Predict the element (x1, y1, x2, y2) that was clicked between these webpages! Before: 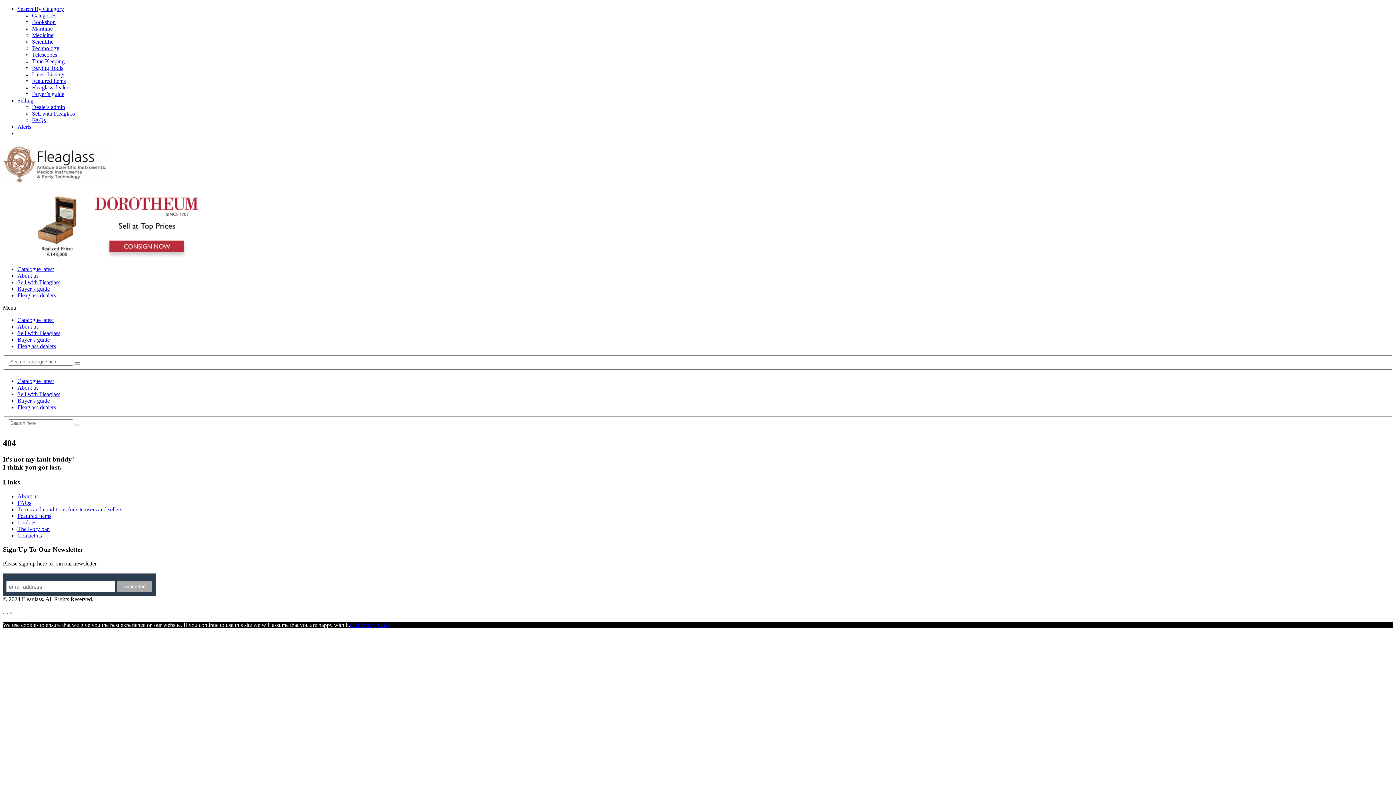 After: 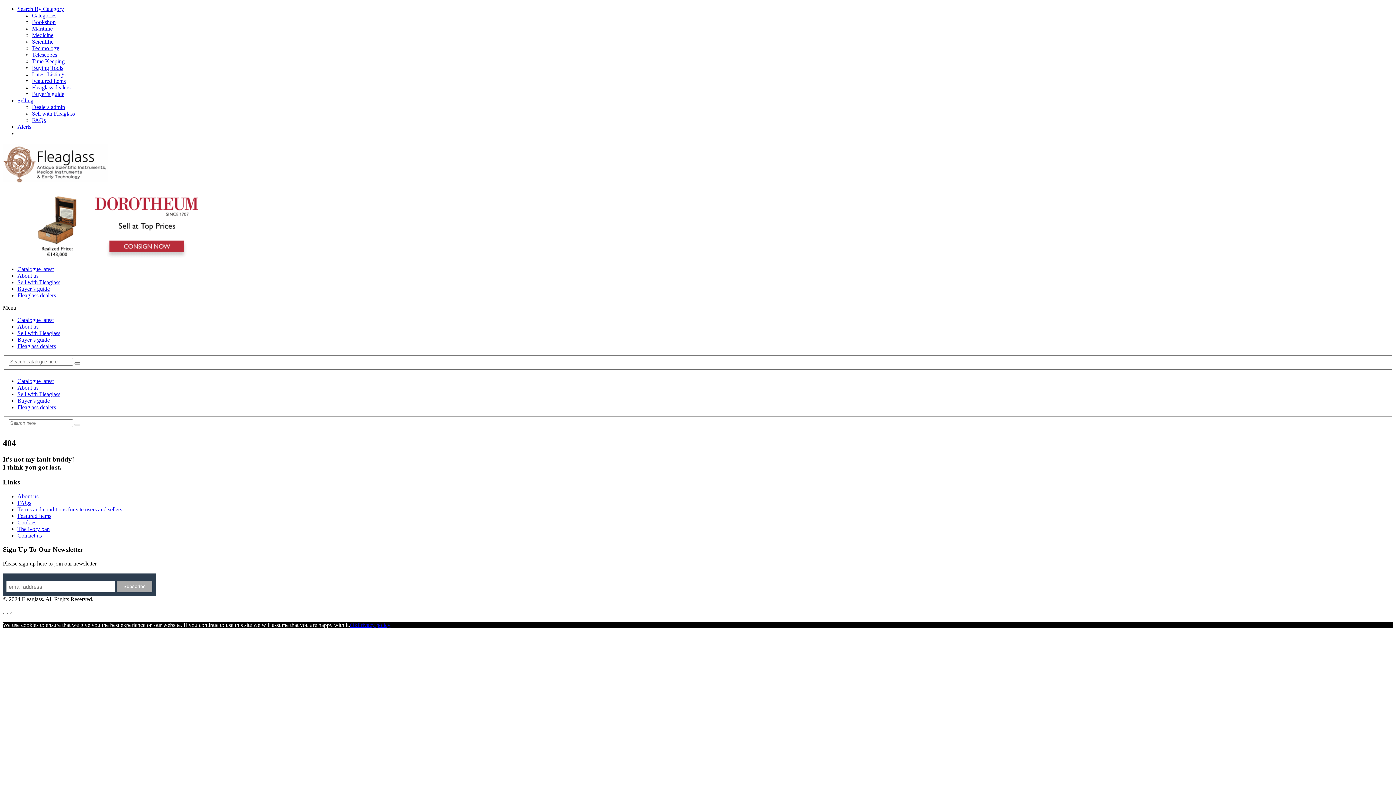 Action: label: Buying Tools bbox: (32, 64, 63, 70)